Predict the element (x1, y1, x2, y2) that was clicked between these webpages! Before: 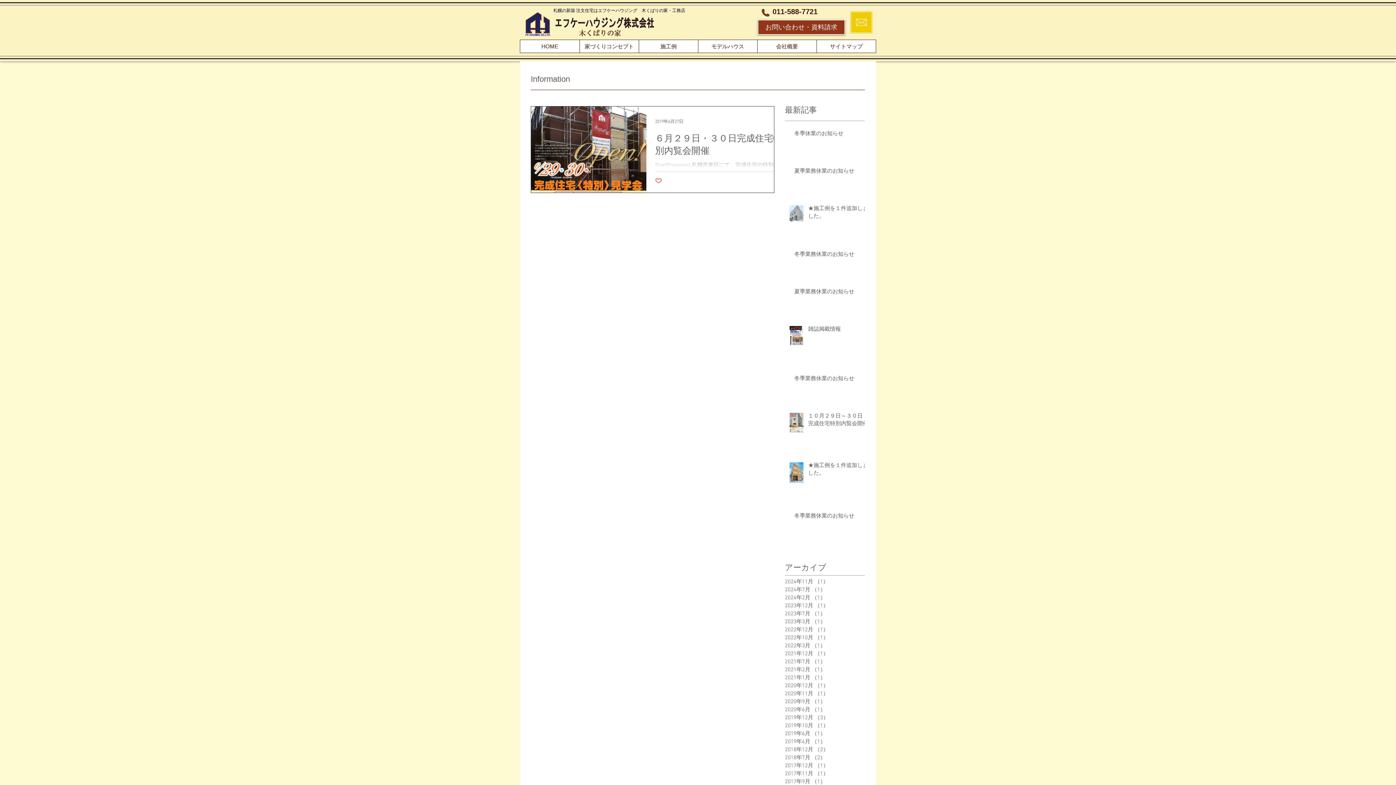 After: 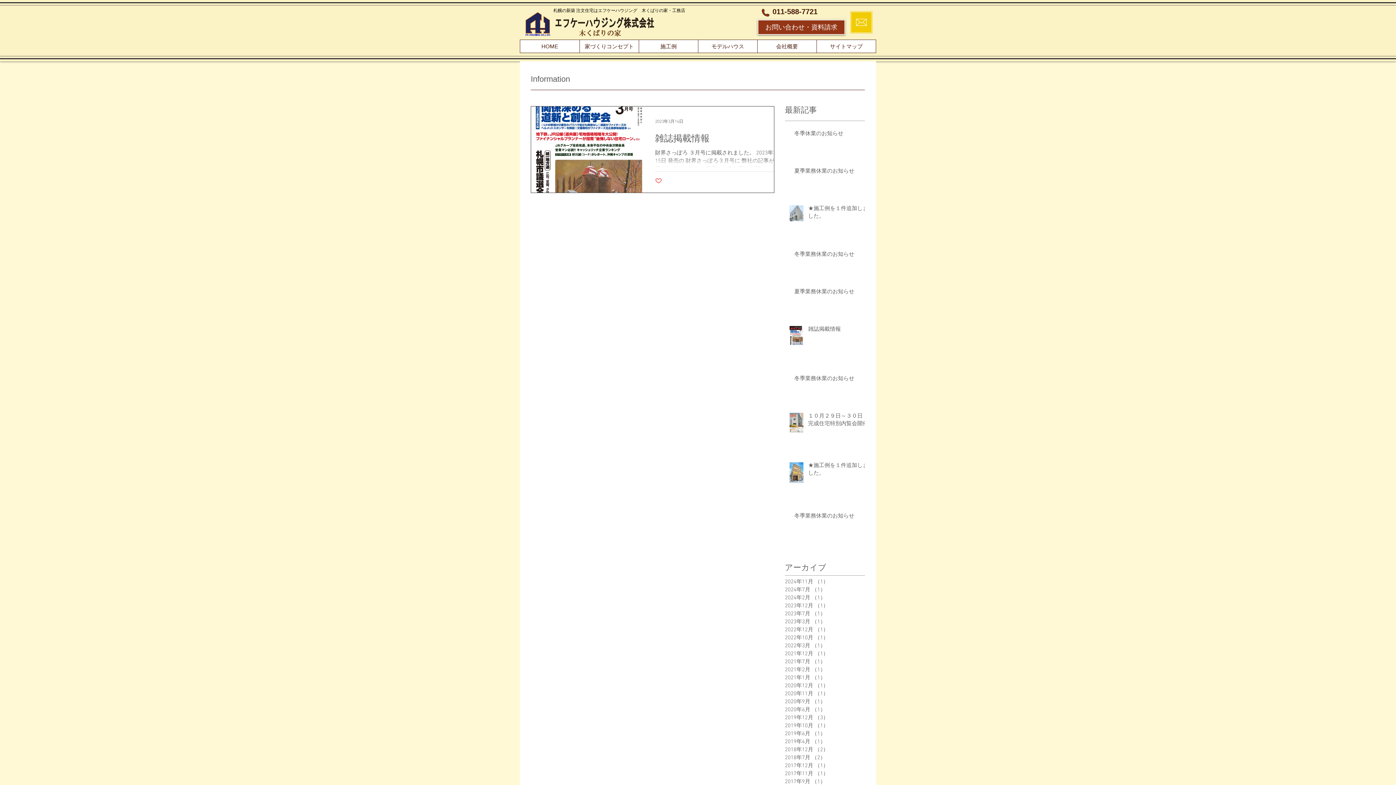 Action: bbox: (785, 618, 861, 626) label: 2023年3月 （1）
1件の記事